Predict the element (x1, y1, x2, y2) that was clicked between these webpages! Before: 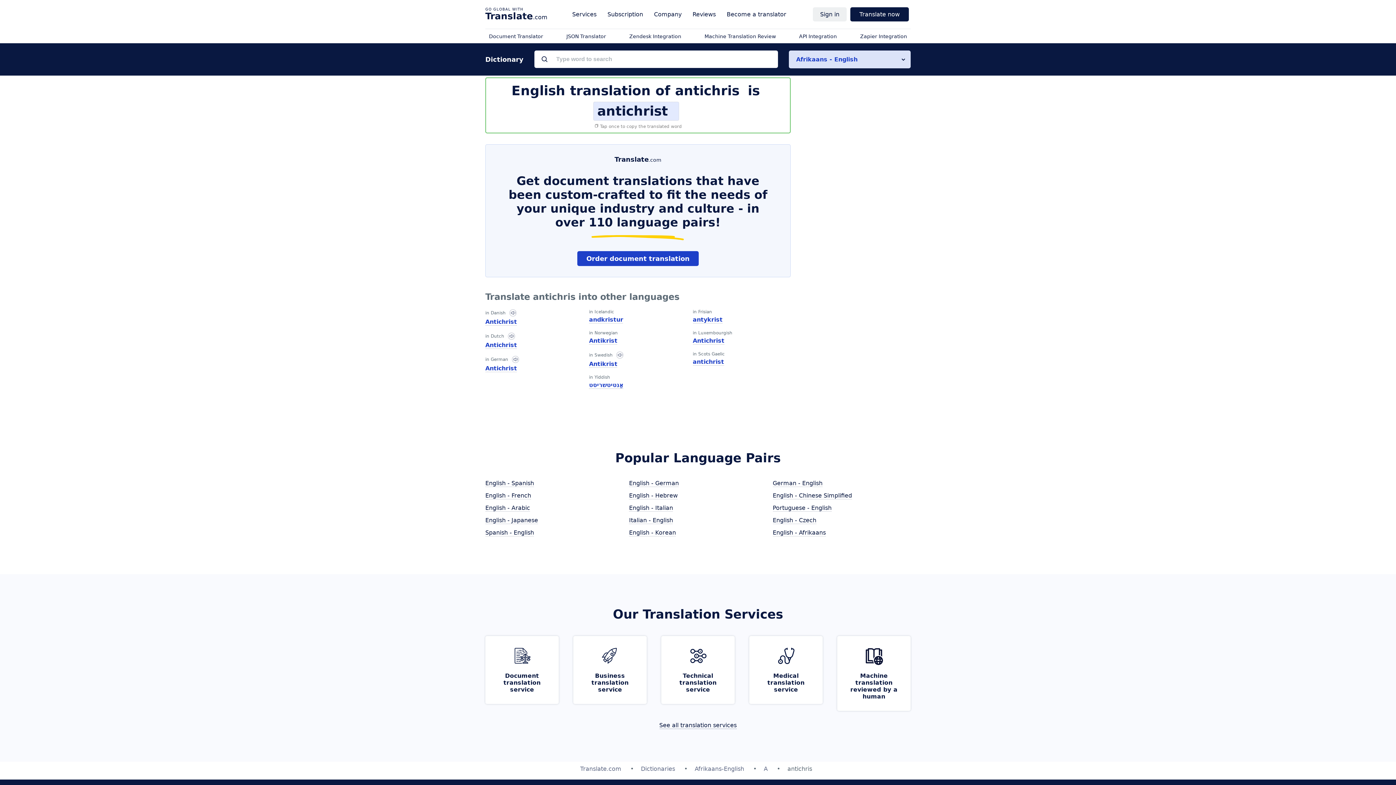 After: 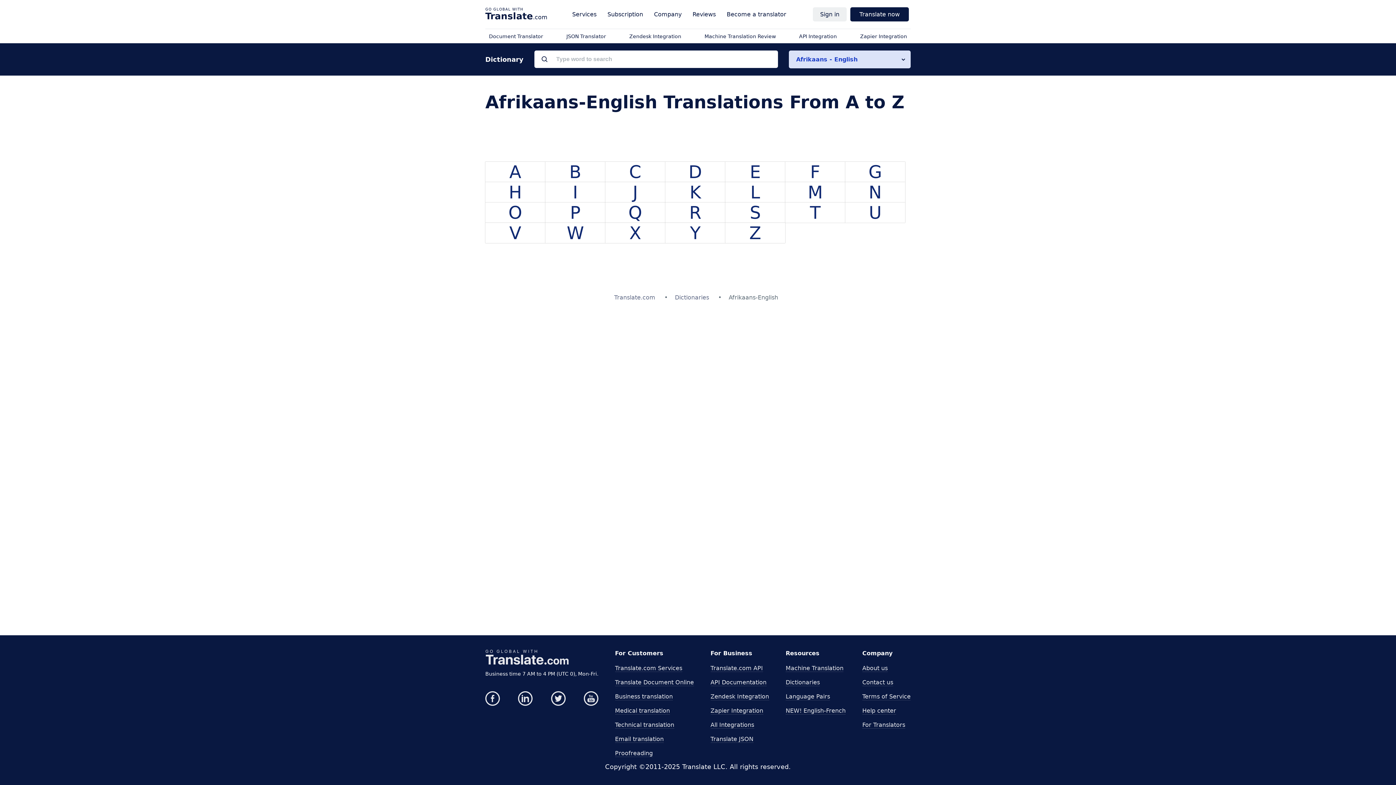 Action: label: Afrikaans-English bbox: (694, 765, 744, 772)